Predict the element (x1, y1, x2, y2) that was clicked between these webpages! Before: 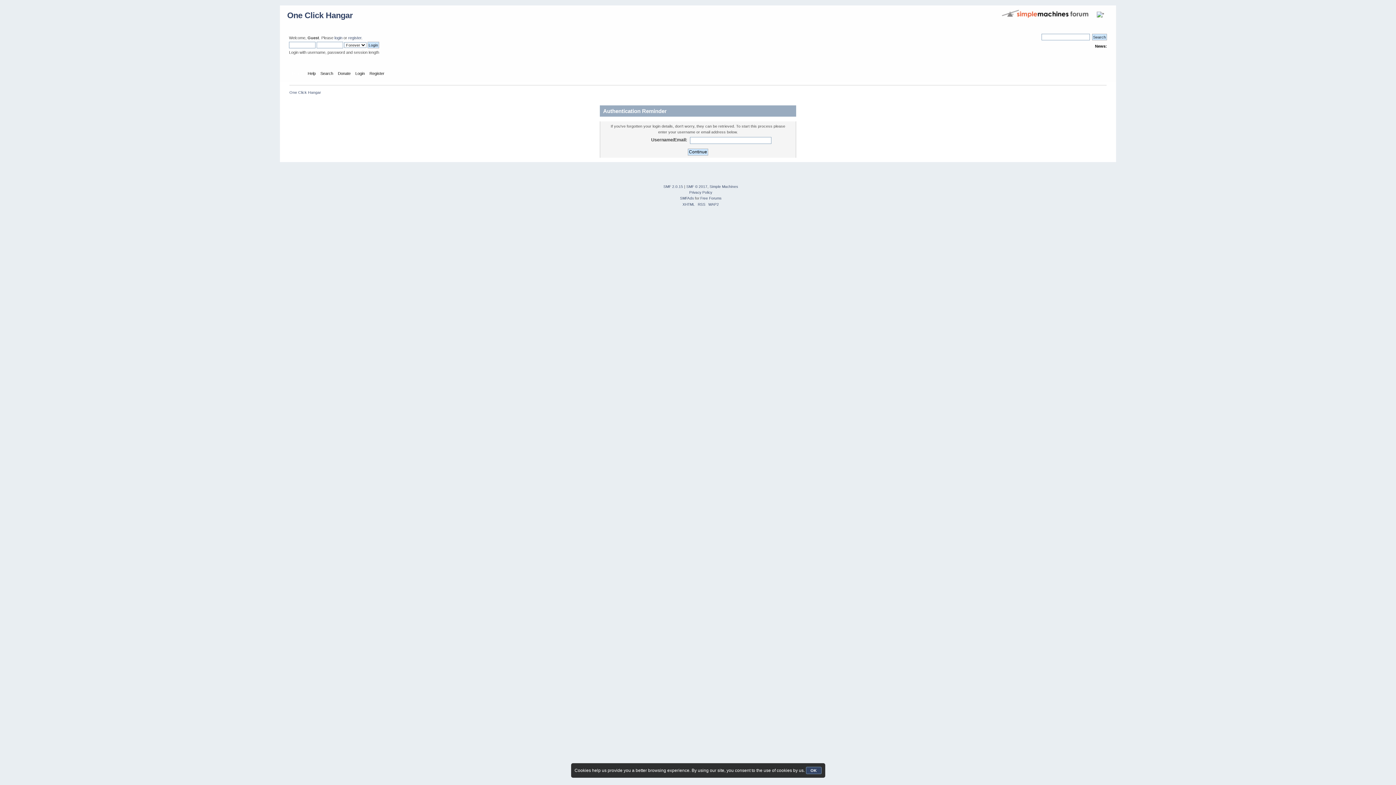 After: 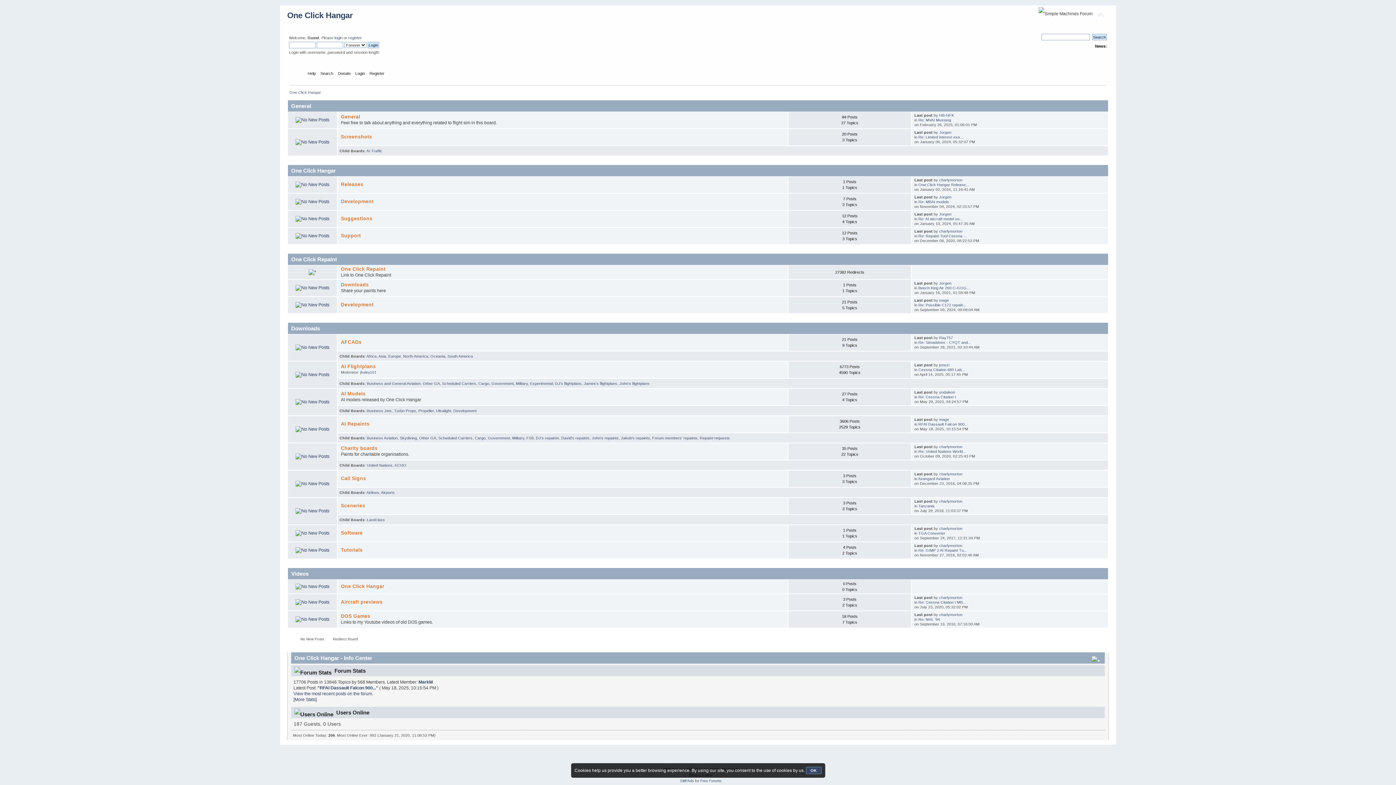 Action: label: Home bbox: (291, 70, 304, 78)